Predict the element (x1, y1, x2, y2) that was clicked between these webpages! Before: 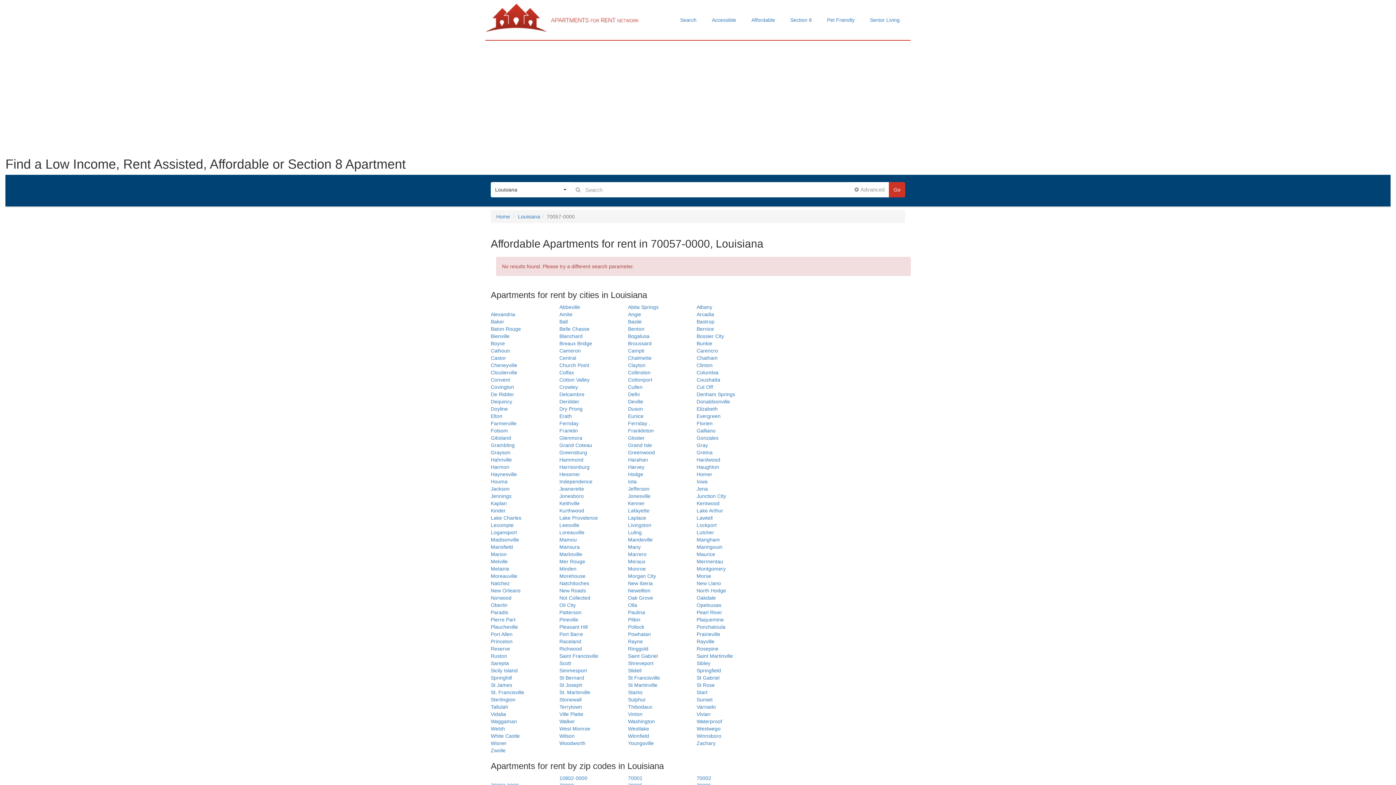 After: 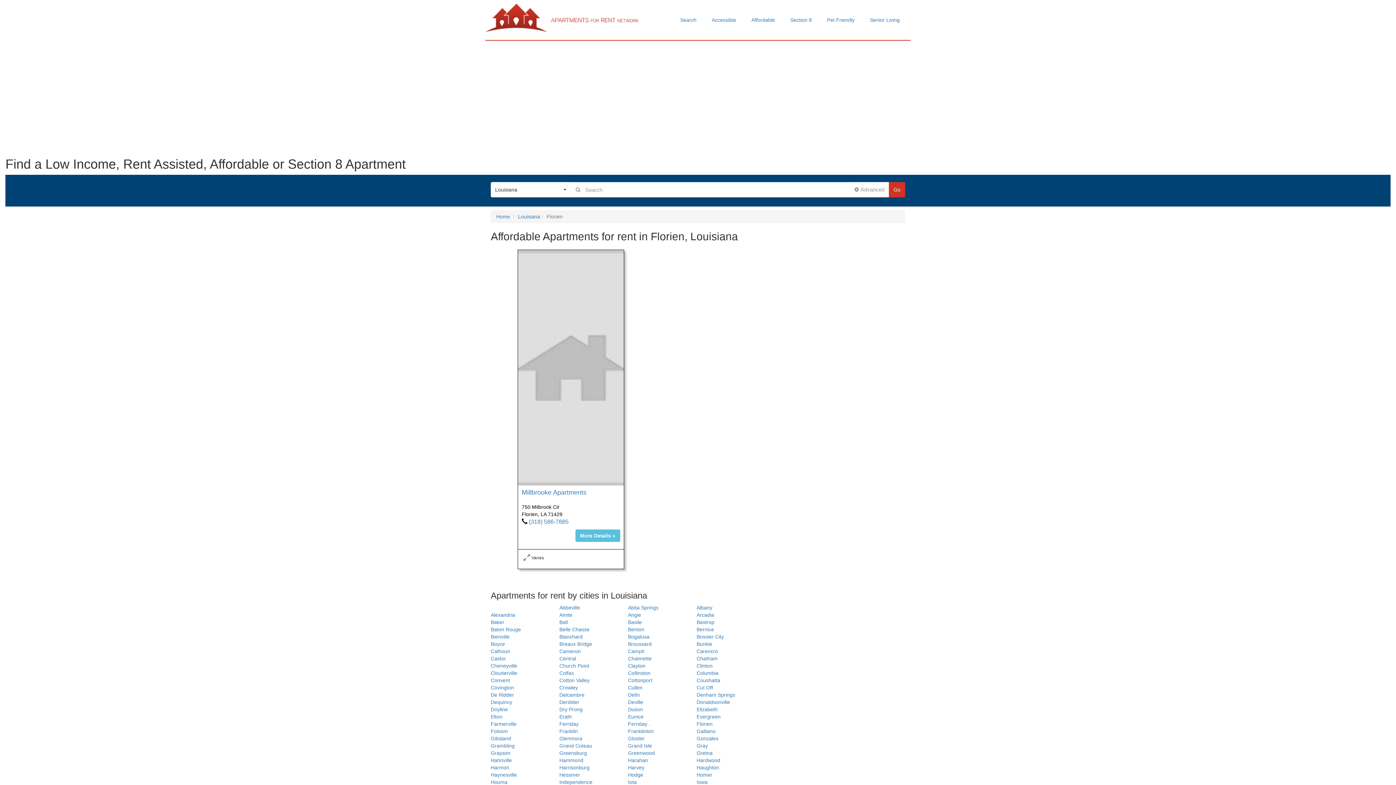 Action: bbox: (696, 420, 712, 426) label: Florien